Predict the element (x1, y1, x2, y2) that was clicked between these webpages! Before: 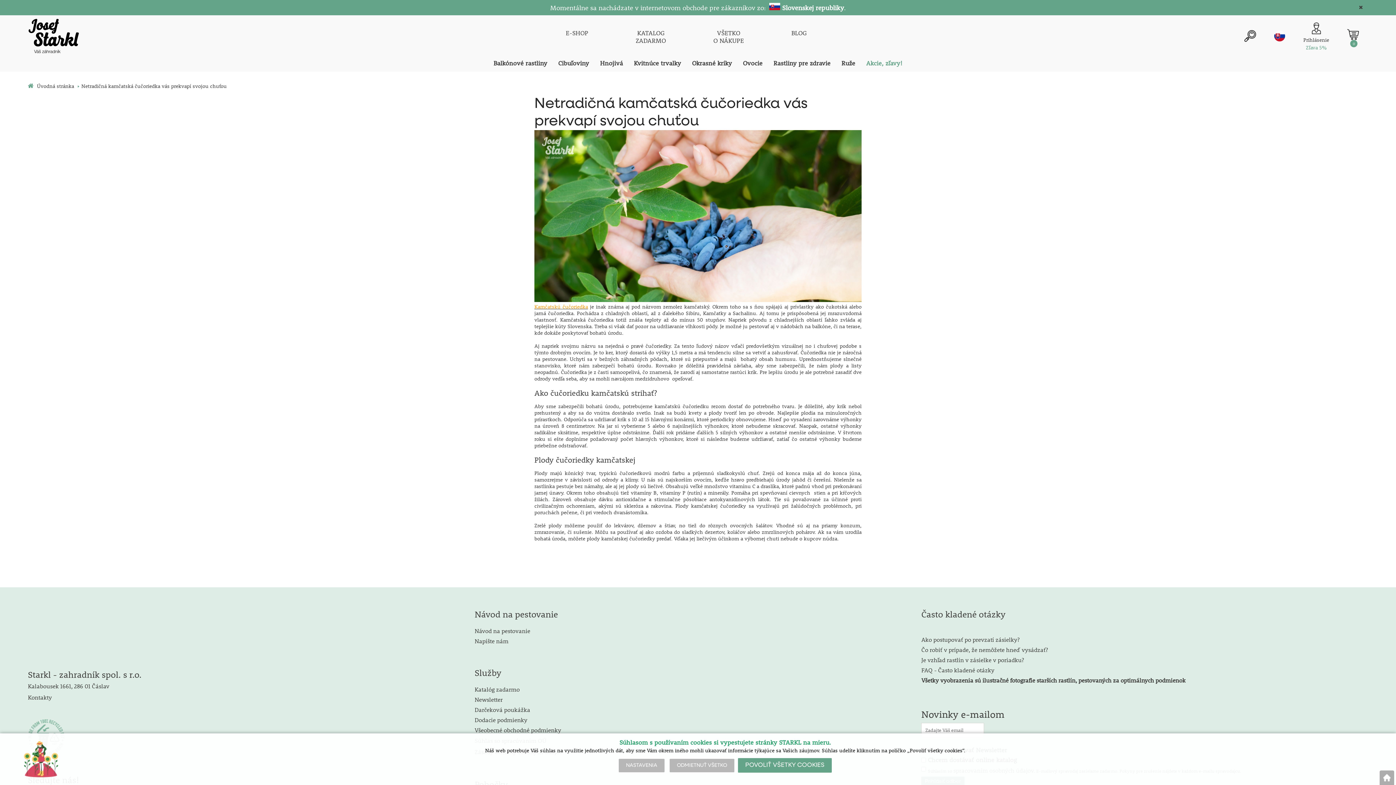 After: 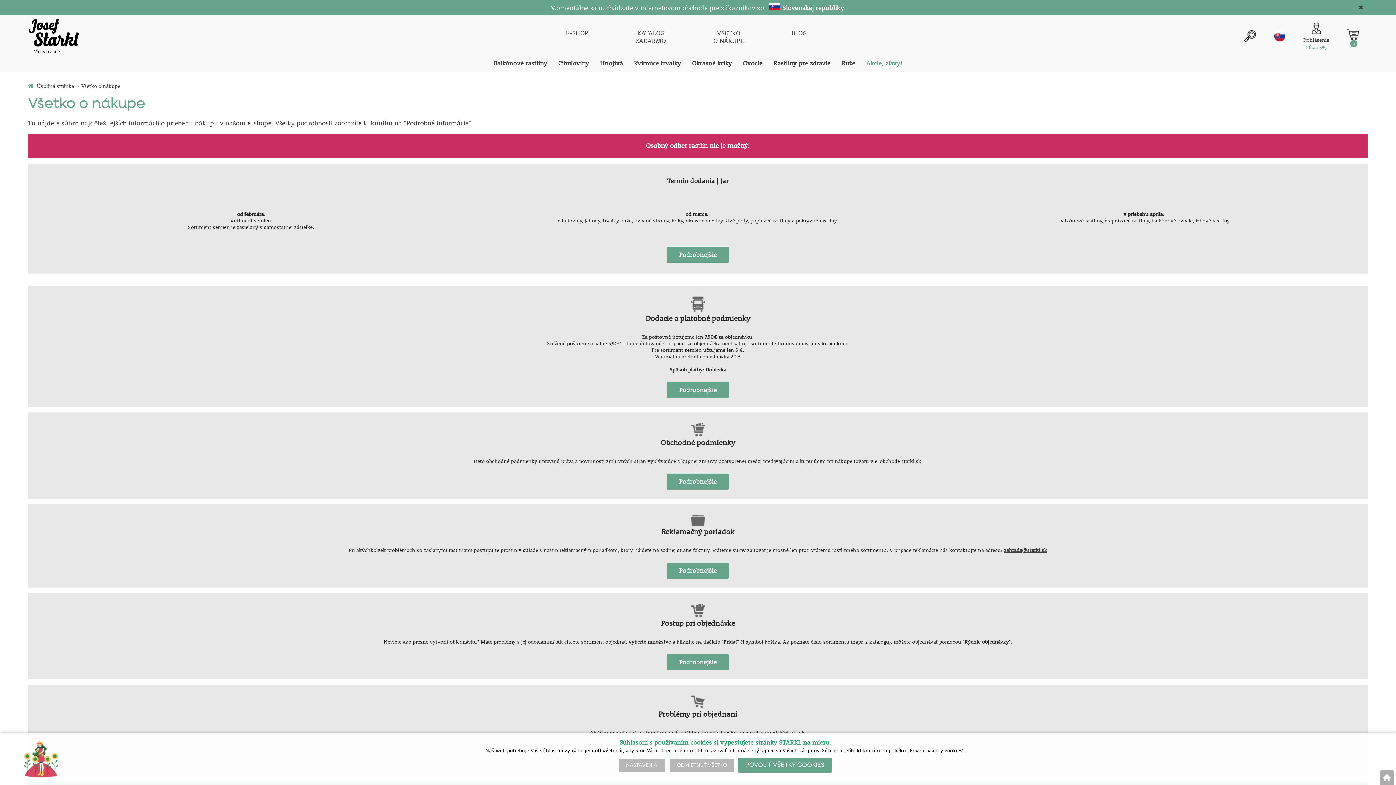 Action: bbox: (713, 29, 744, 44) label: VŠETKO
O NÁKUPE